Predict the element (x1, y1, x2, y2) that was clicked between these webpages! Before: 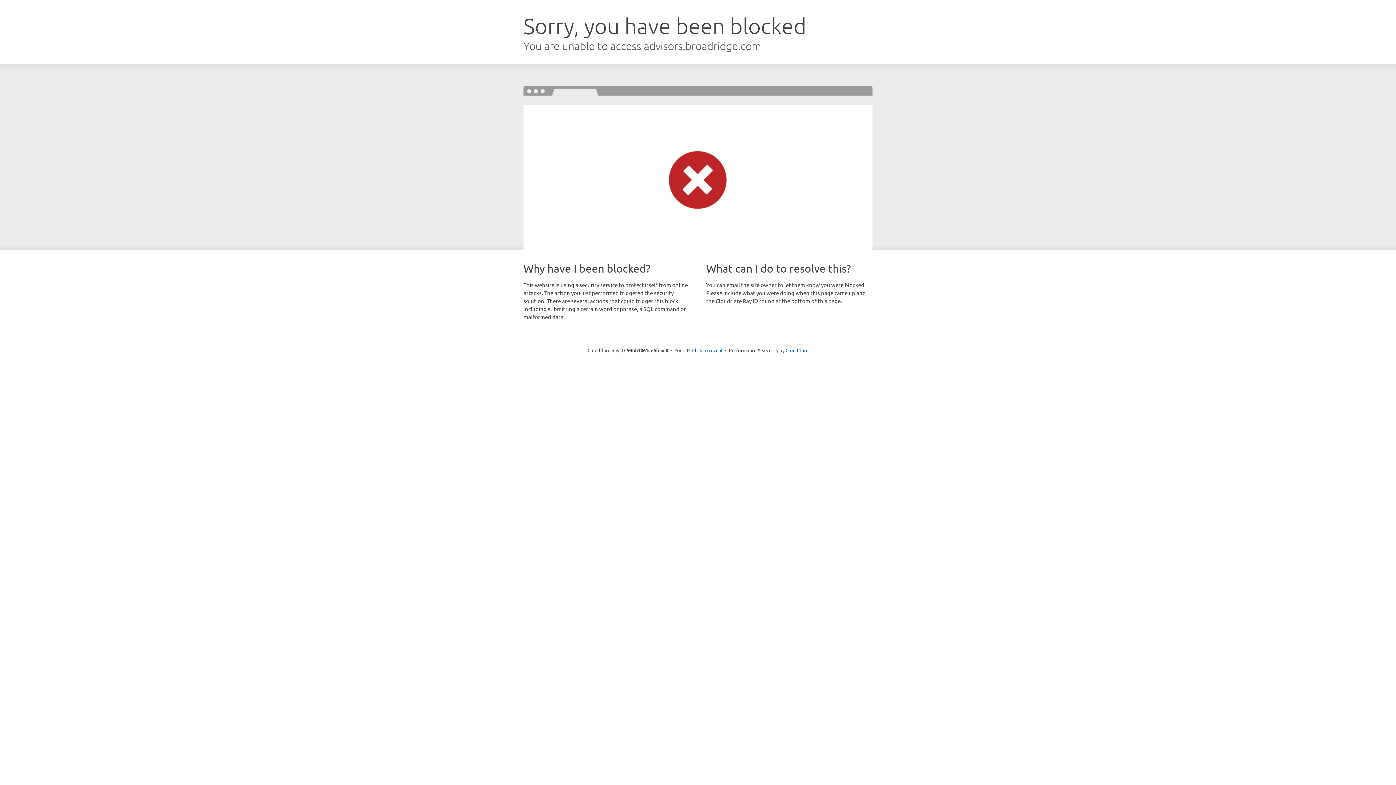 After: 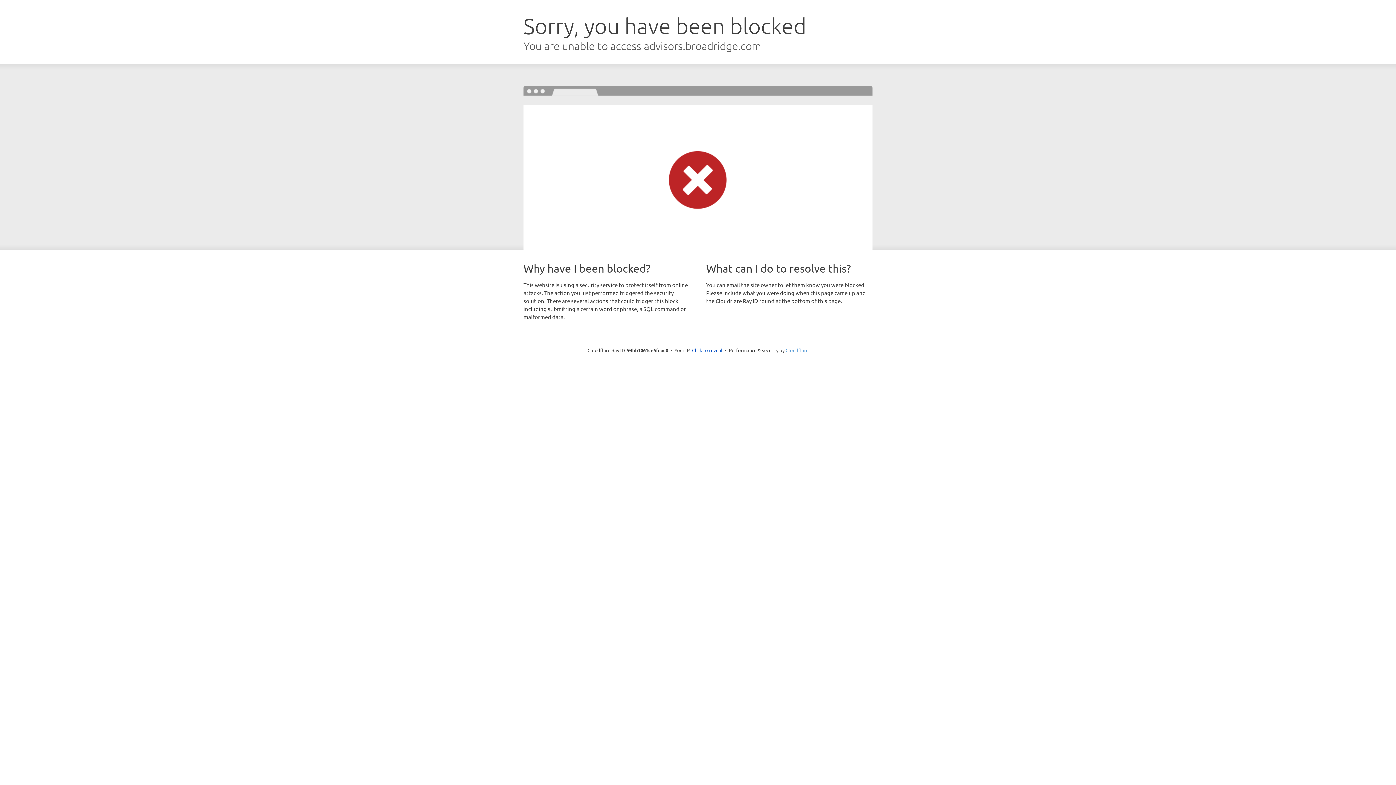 Action: label: Cloudflare bbox: (785, 347, 808, 353)